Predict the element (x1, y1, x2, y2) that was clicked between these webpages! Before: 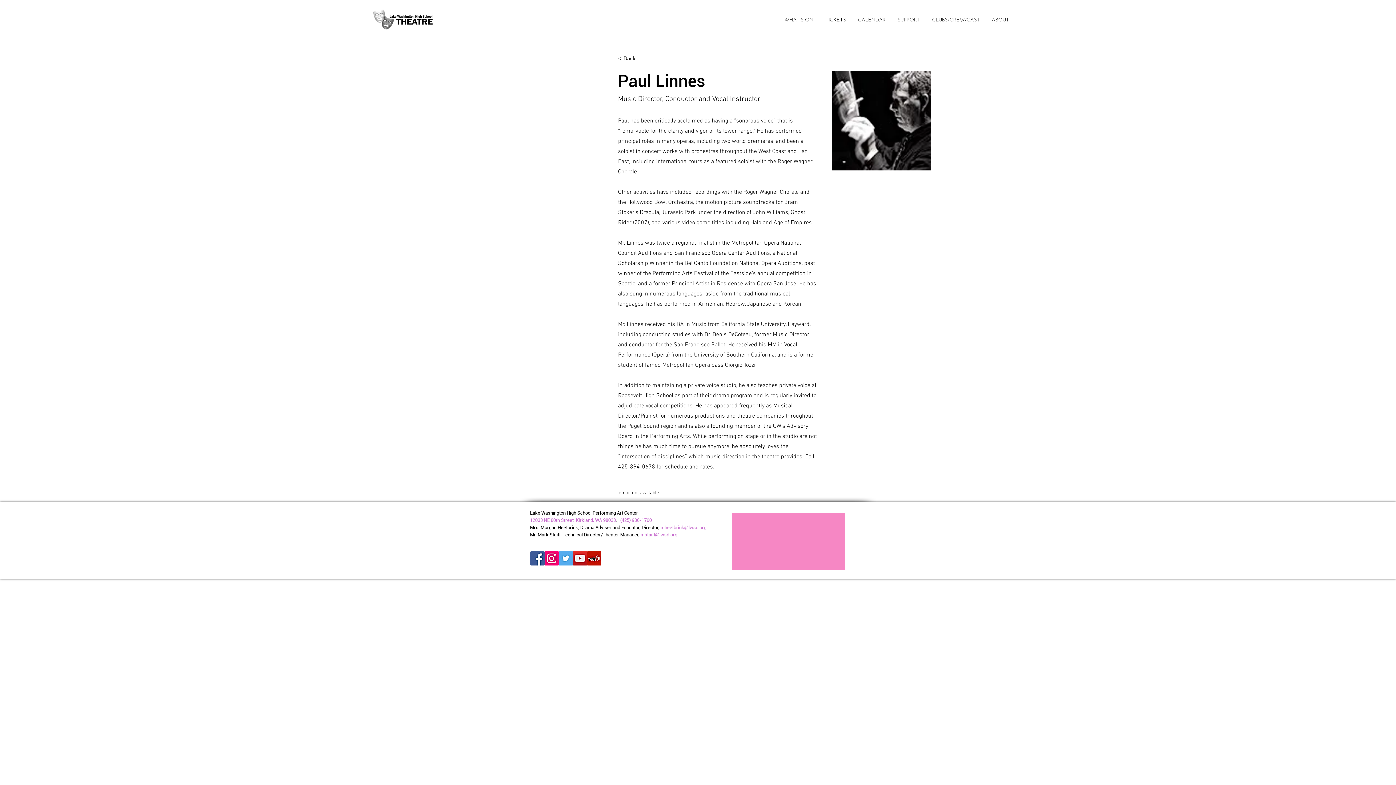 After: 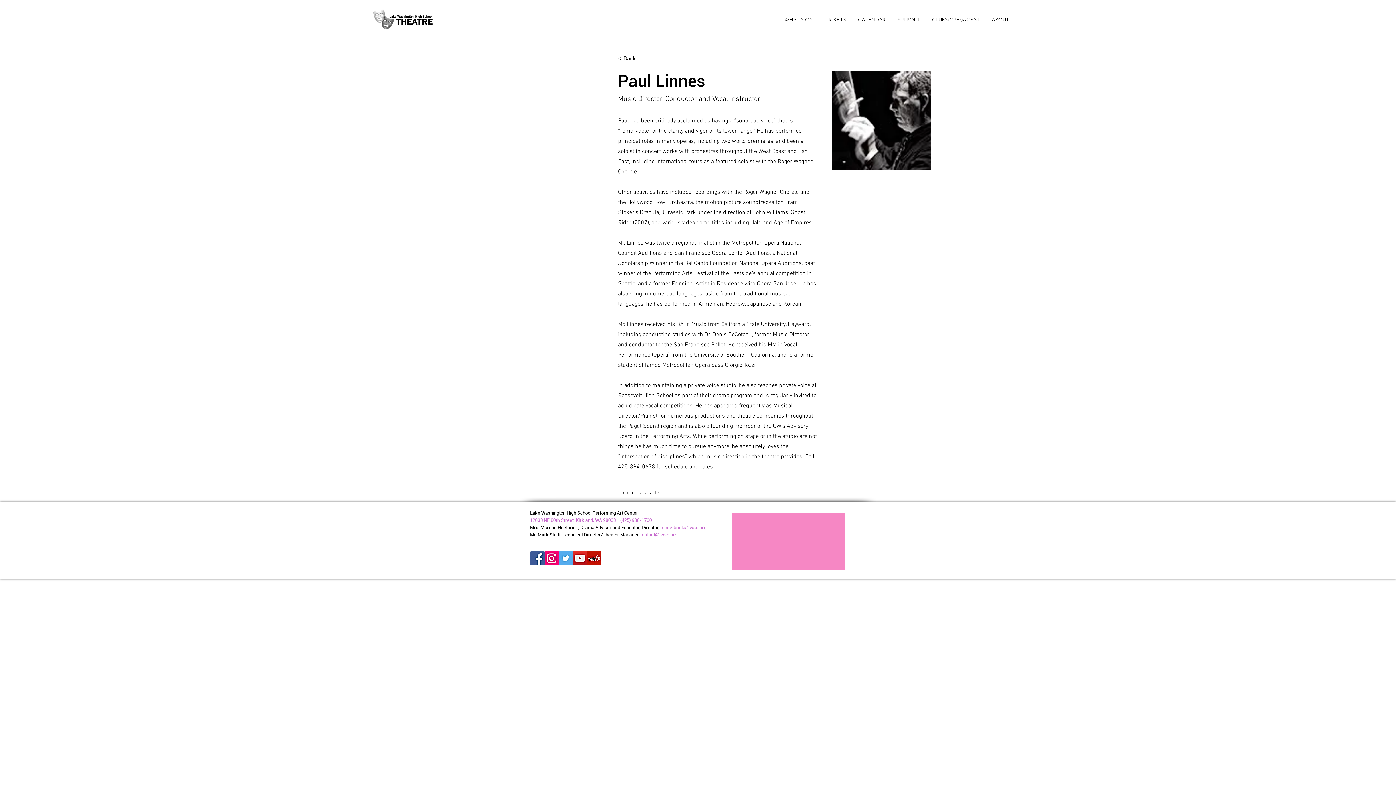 Action: label: Yelp bbox: (587, 551, 601, 565)